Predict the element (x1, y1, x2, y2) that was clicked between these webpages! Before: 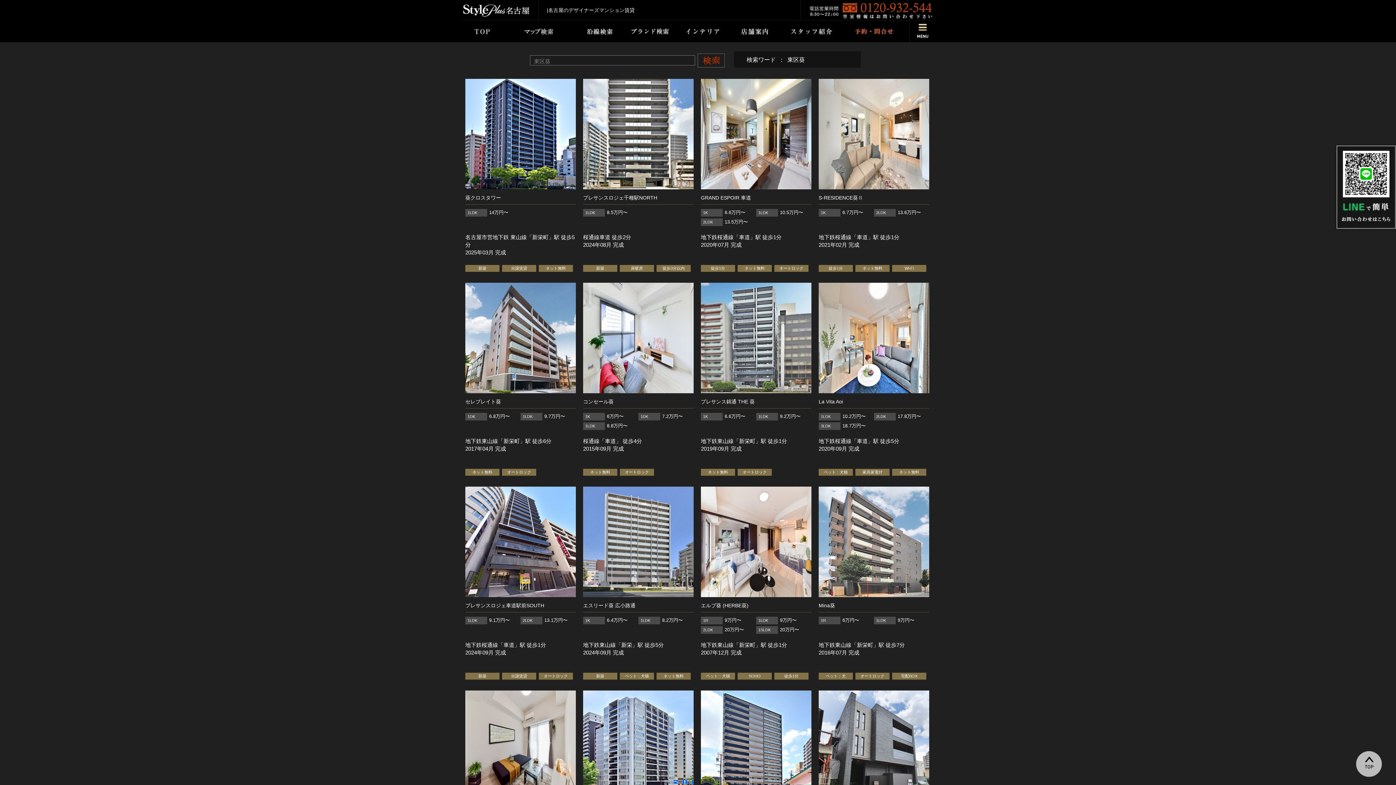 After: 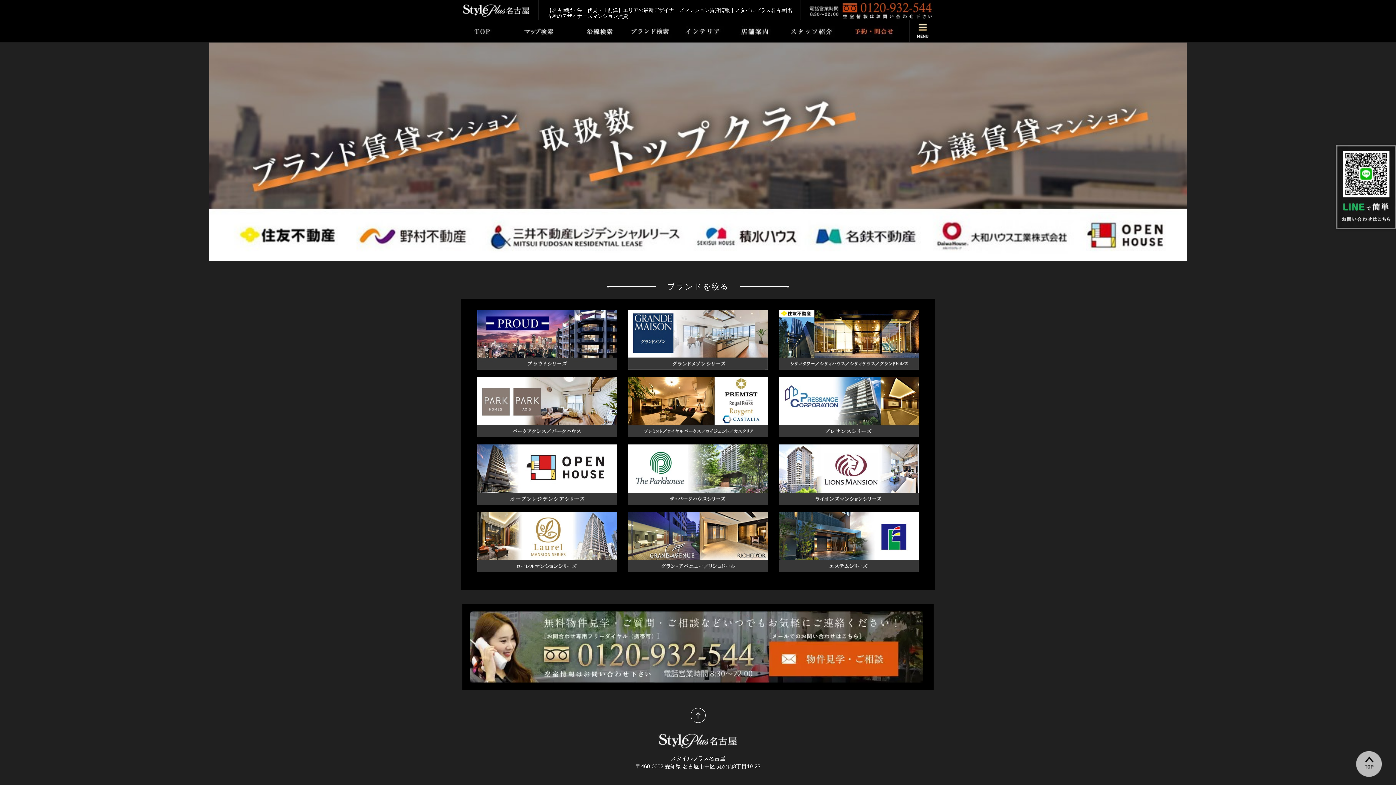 Action: label: ブランド検索 bbox: (626, 20, 672, 42)